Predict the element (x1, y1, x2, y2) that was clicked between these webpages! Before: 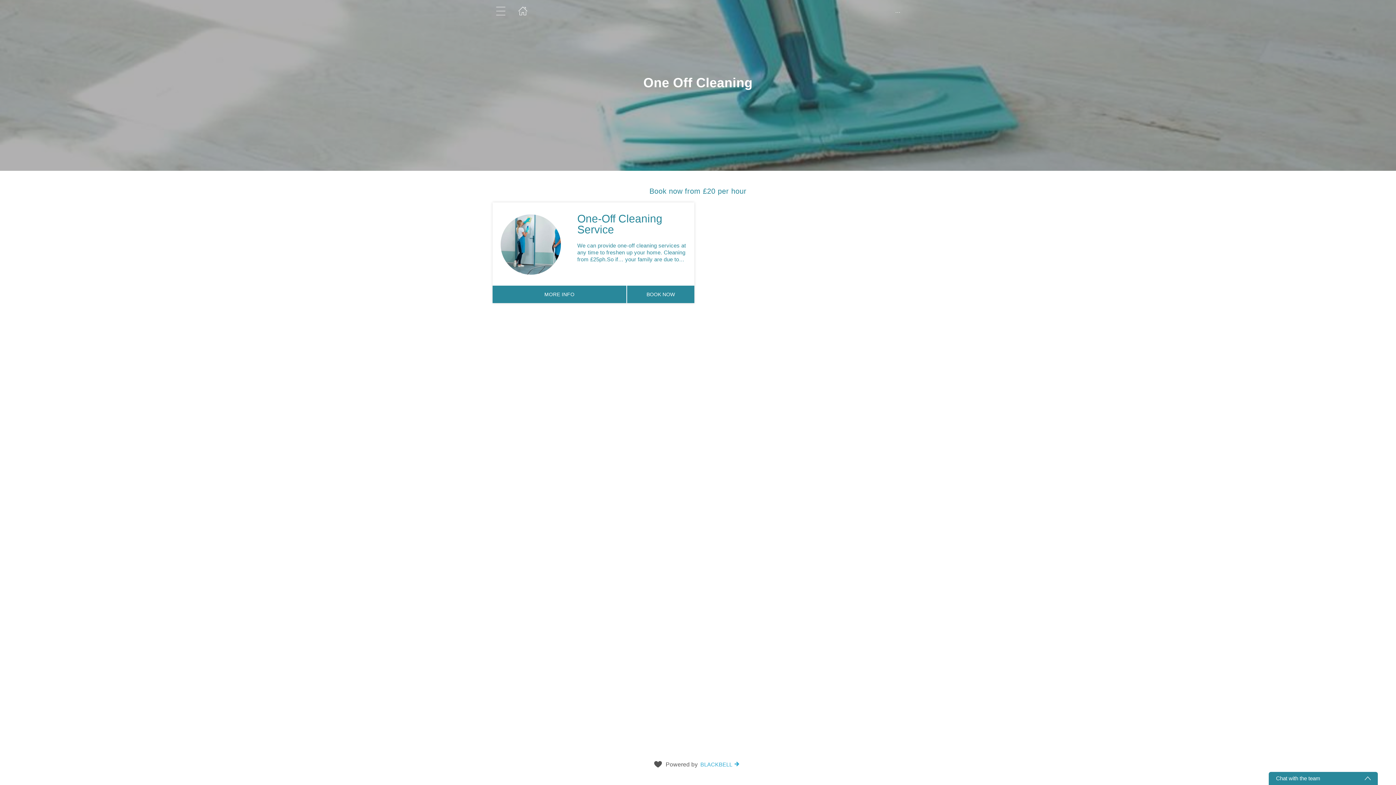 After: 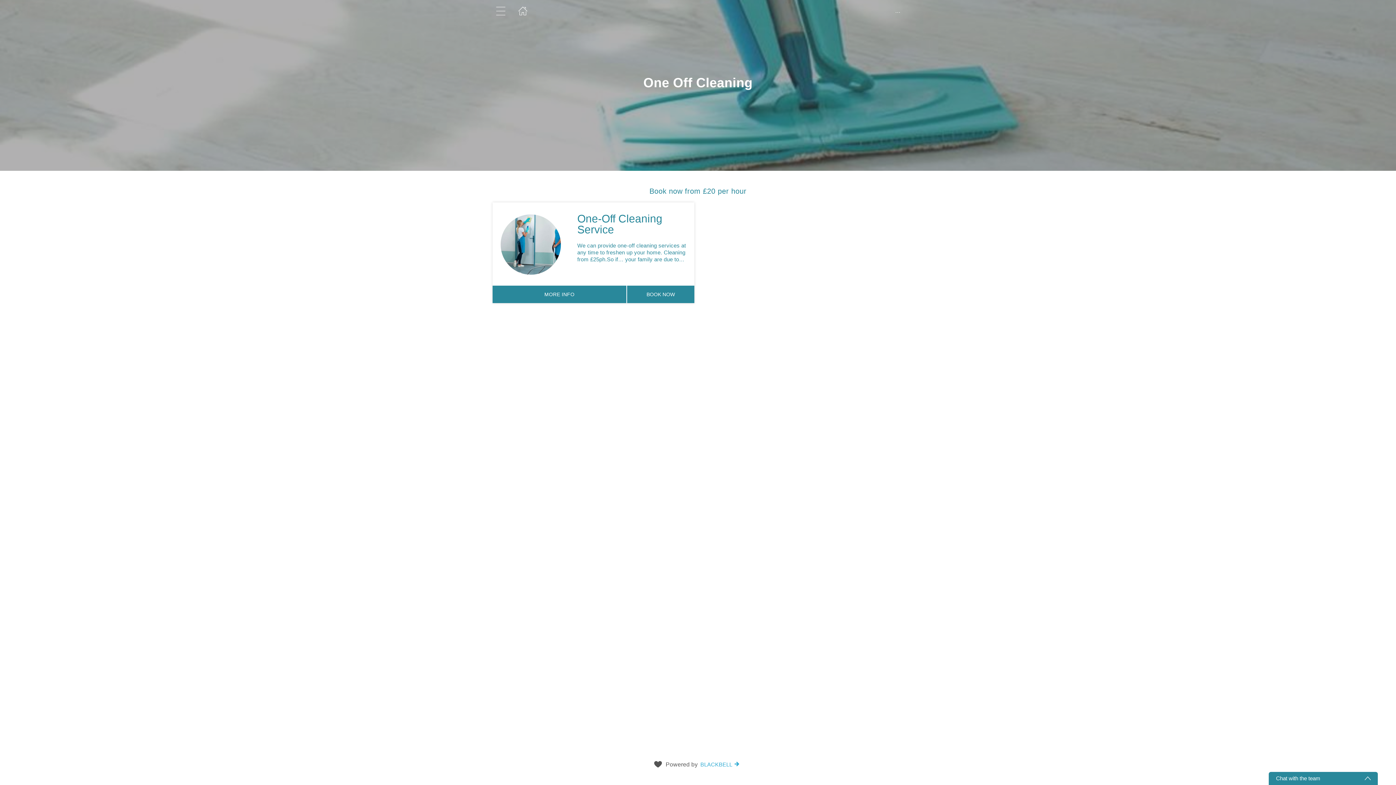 Action: bbox: (0, 170, 1396, 319) label: Book now from £20 per hour
One-Off Cleaning Service
We can provide one-off cleaning services at any time to freshen up your home. Cleaning from £25ph.So if… your family are due to visit or they have just left you just don’t have the time due to work load you are recovering from an injury or illness you are preparing for Christmas or other event Our One-Off Cleaning services includes all cleaning equipment and materials and will focus on:✔︎ All Rooms: Wipe/Dust/Polish all furniture, fixtures & fittings, skirting boards, light fixtures, ledges, décor, Vacuum/Mop all floors, carpets, rugs and stairs, Tidy up clutter, Remove cobwebs, Clean glass surfaces, Clean interior windows and sills, Empty waste bins✔︎ Kitchen: Clean all appliance fronts, worktops, sink/taps, Wipe cupboard fronts, table and chairs, Clean Microwave, Place items into dishwasher.✔︎ Bathrooms: Clean showers, baths, sinks and taps inside and out, Scrub and disinfect toilet, Clean, dry and shine all mirrors, chrome and tiles, Wipe cabinet fronts, Clean all fixturesOne-Off Apartment Cleaning Prices from £25 per hour Notes:  While our colleagues are flexible and will work around your requirements, please our colleagues have access to the areas that require cleaning. For safety reasons we will not clean inaccessible exterior windows and we will require hot running water and electricity.  Should a deep clean or End of Tenancy clean be required, extra charges will apply.
MORE INFO
BOOK NOW